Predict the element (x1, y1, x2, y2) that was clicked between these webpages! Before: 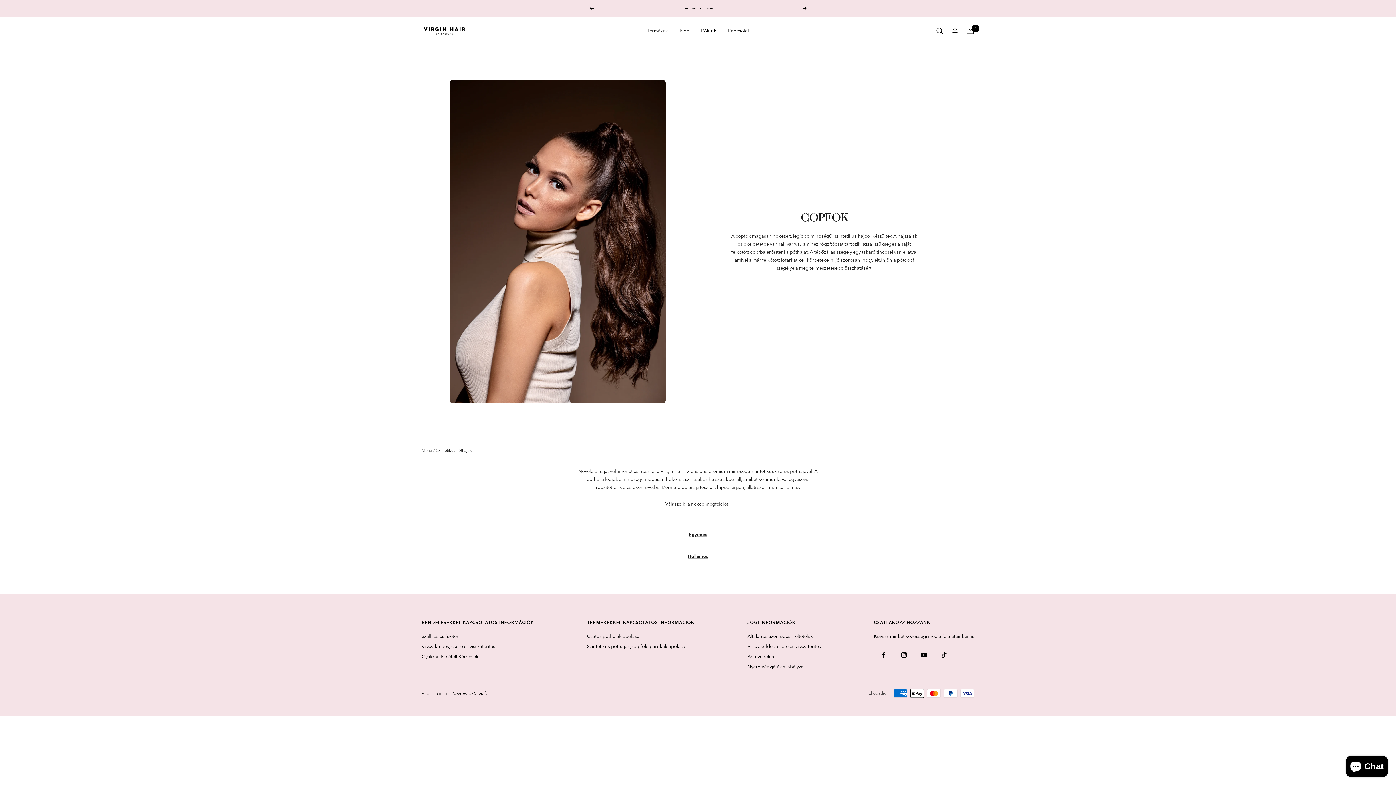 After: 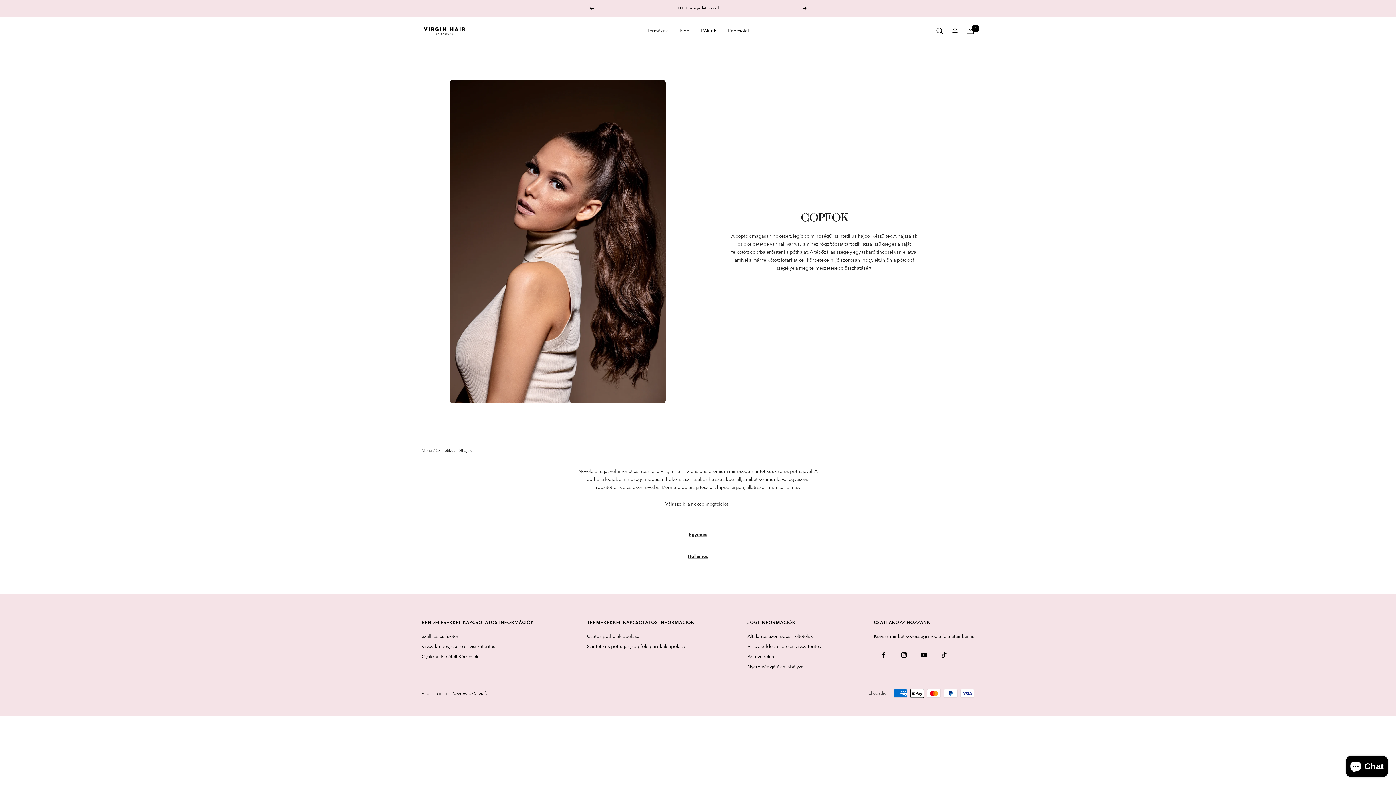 Action: bbox: (589, 6, 593, 10) label: Előző